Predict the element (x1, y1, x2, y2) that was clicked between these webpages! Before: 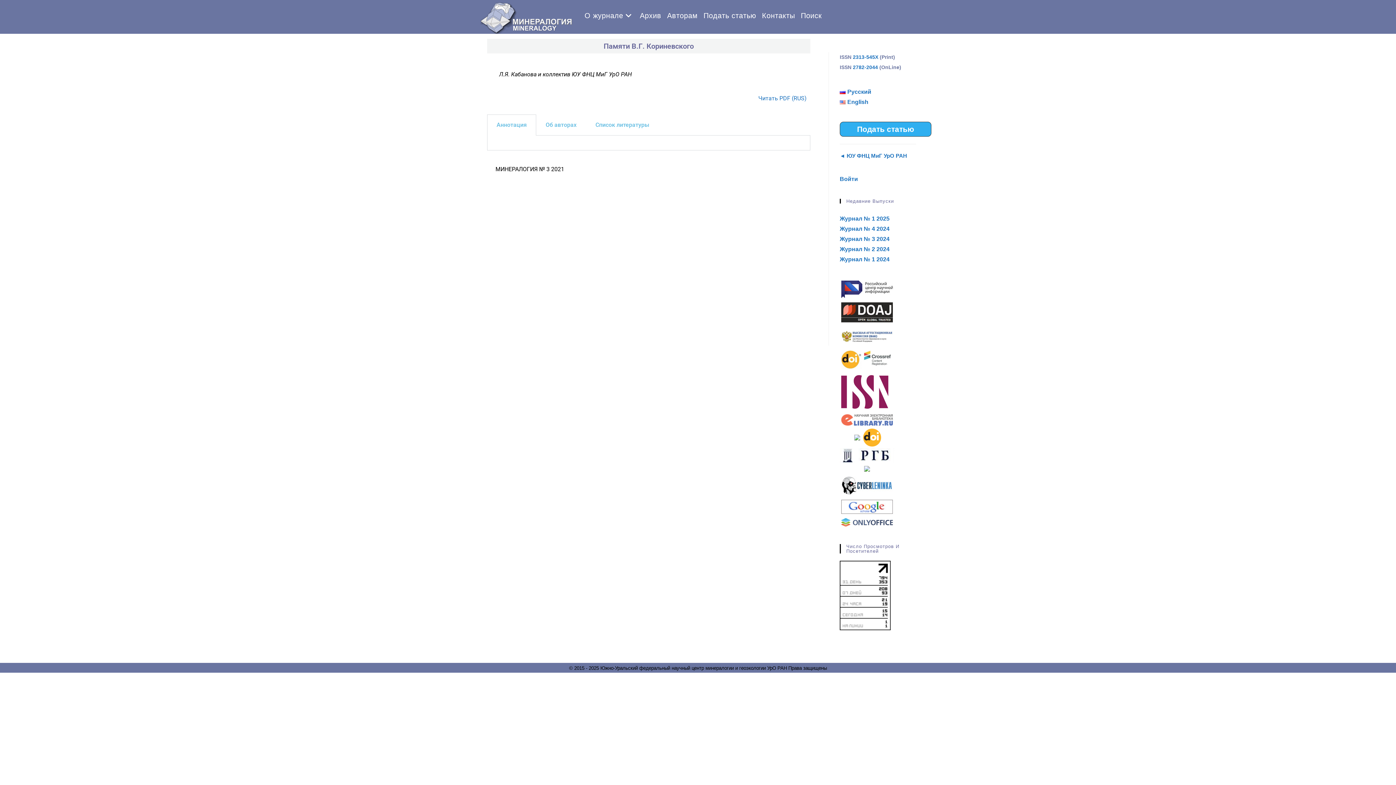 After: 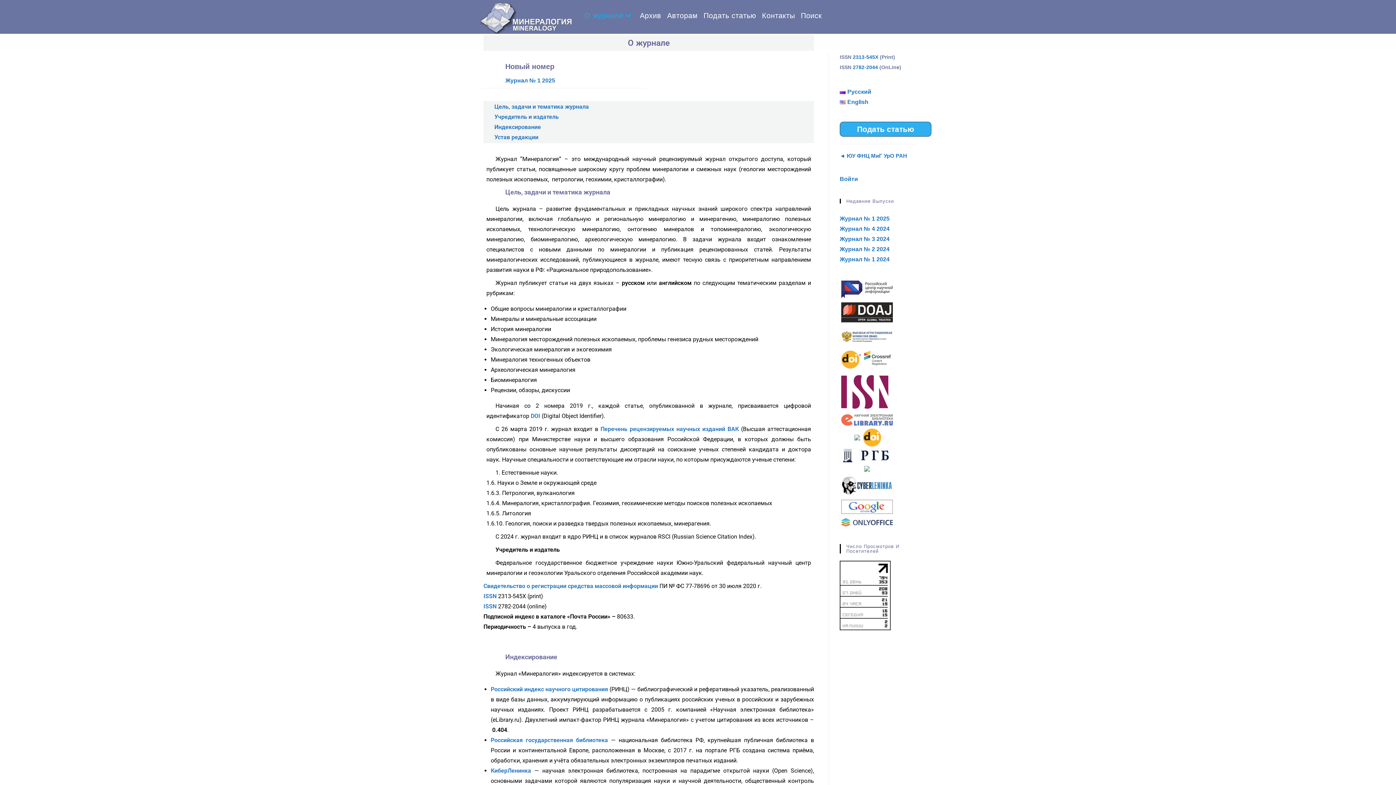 Action: bbox: (581, 2, 637, 29) label: О журнале